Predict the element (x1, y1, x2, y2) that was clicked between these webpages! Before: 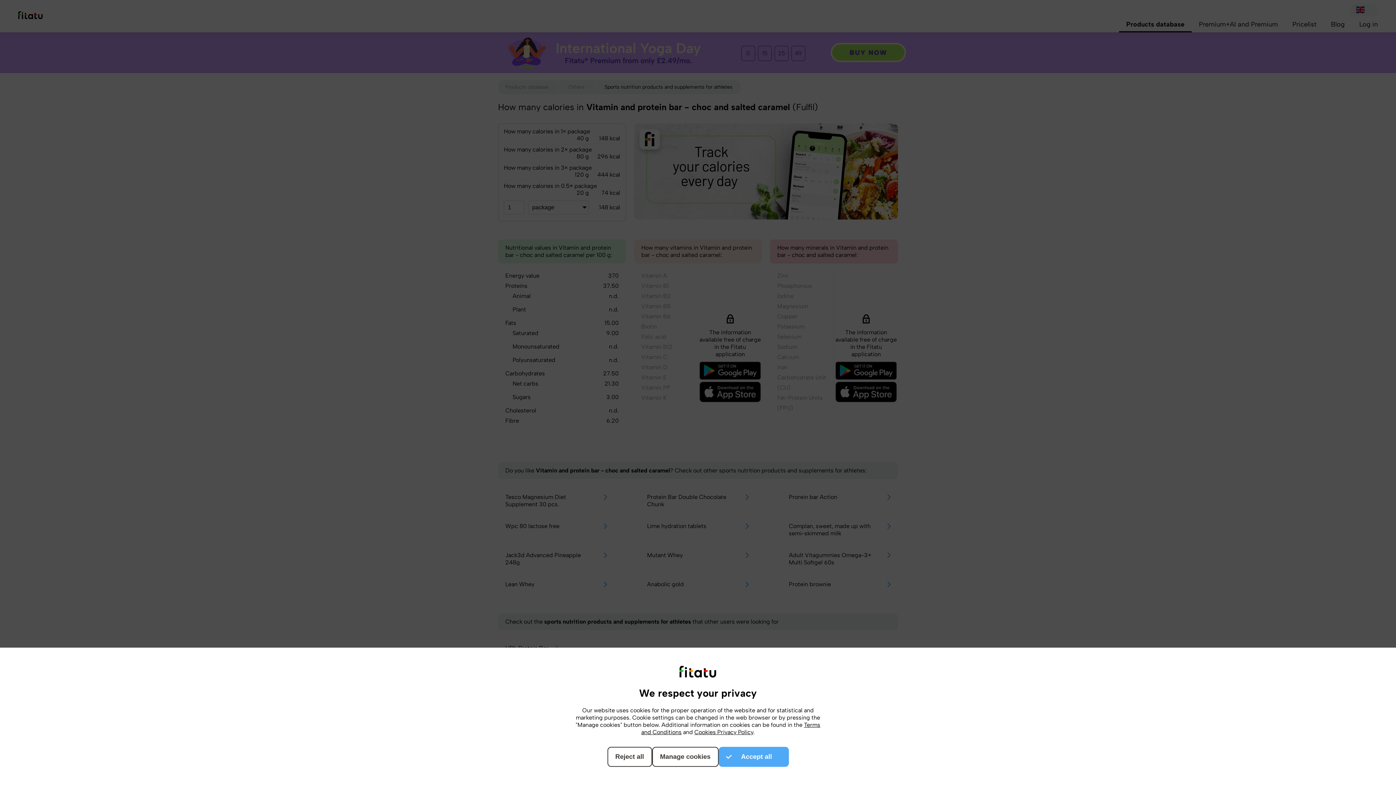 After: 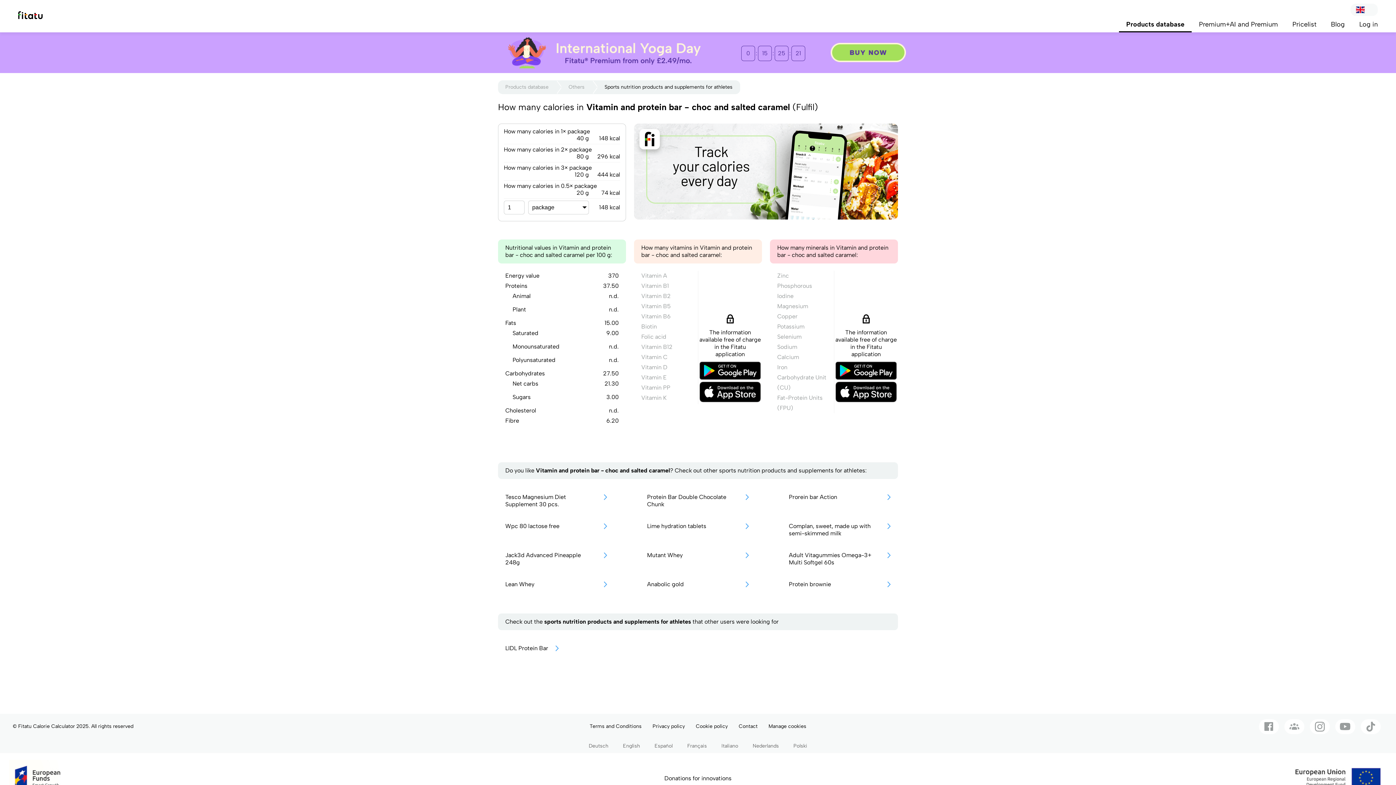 Action: bbox: (718, 747, 788, 767) label: Accept all
Accept selected